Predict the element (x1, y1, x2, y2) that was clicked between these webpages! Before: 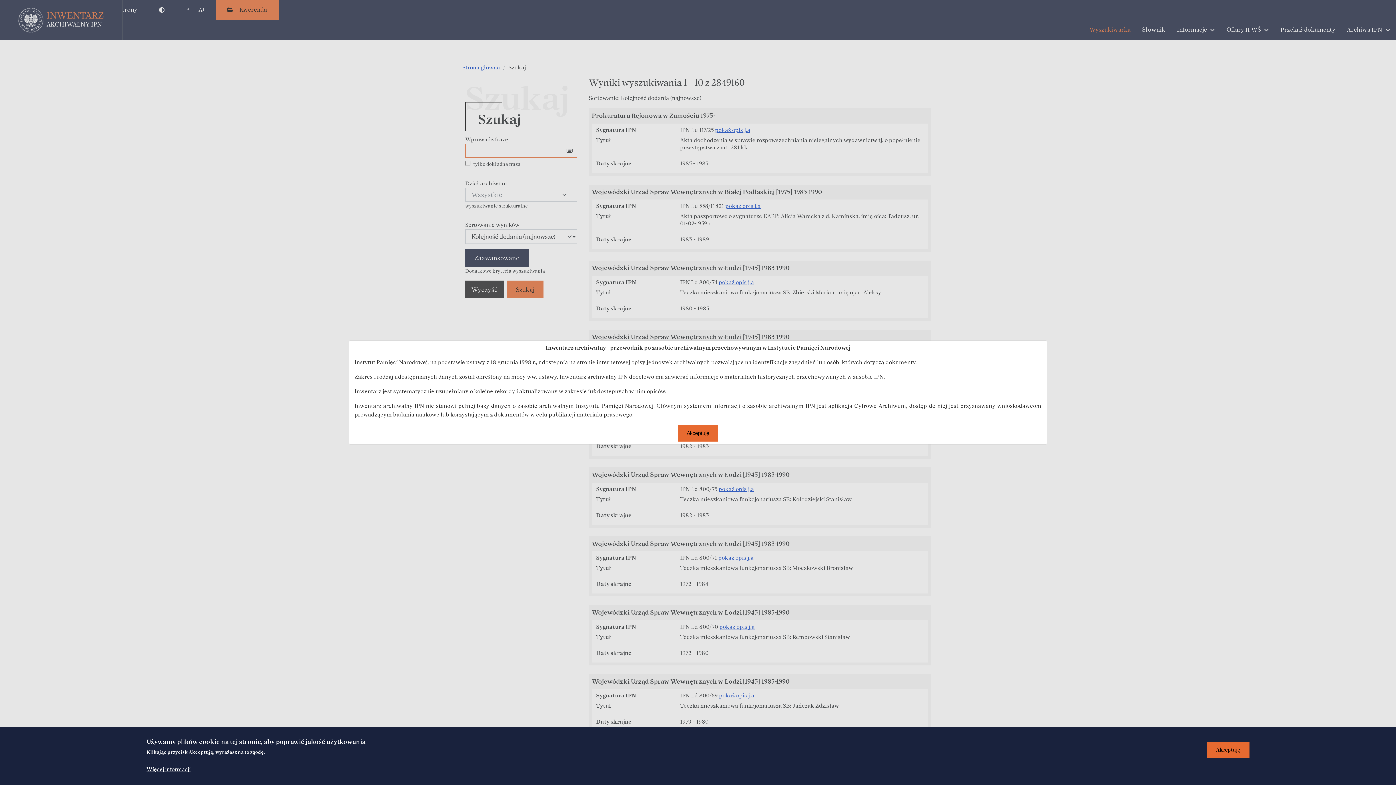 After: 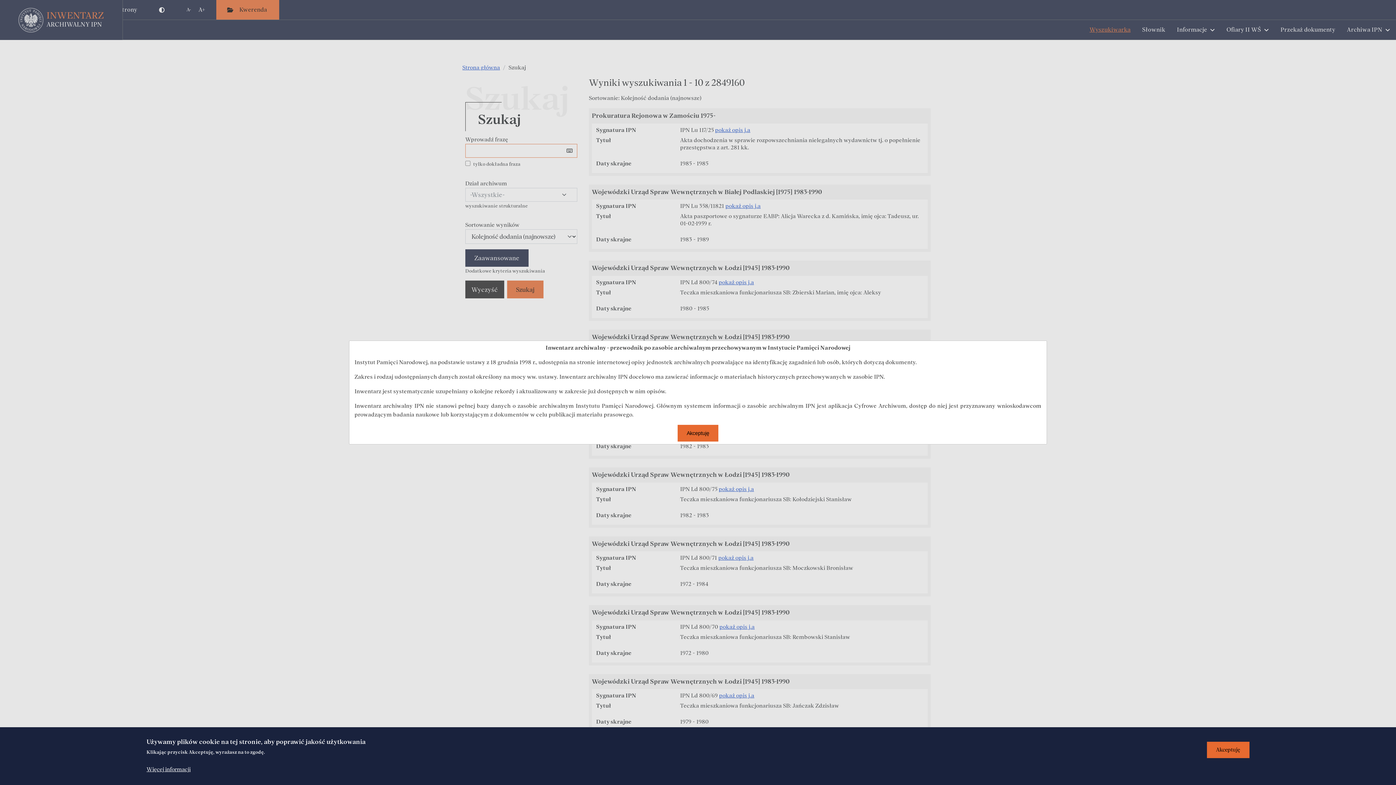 Action: label: Więcej informacji bbox: (146, 765, 190, 774)